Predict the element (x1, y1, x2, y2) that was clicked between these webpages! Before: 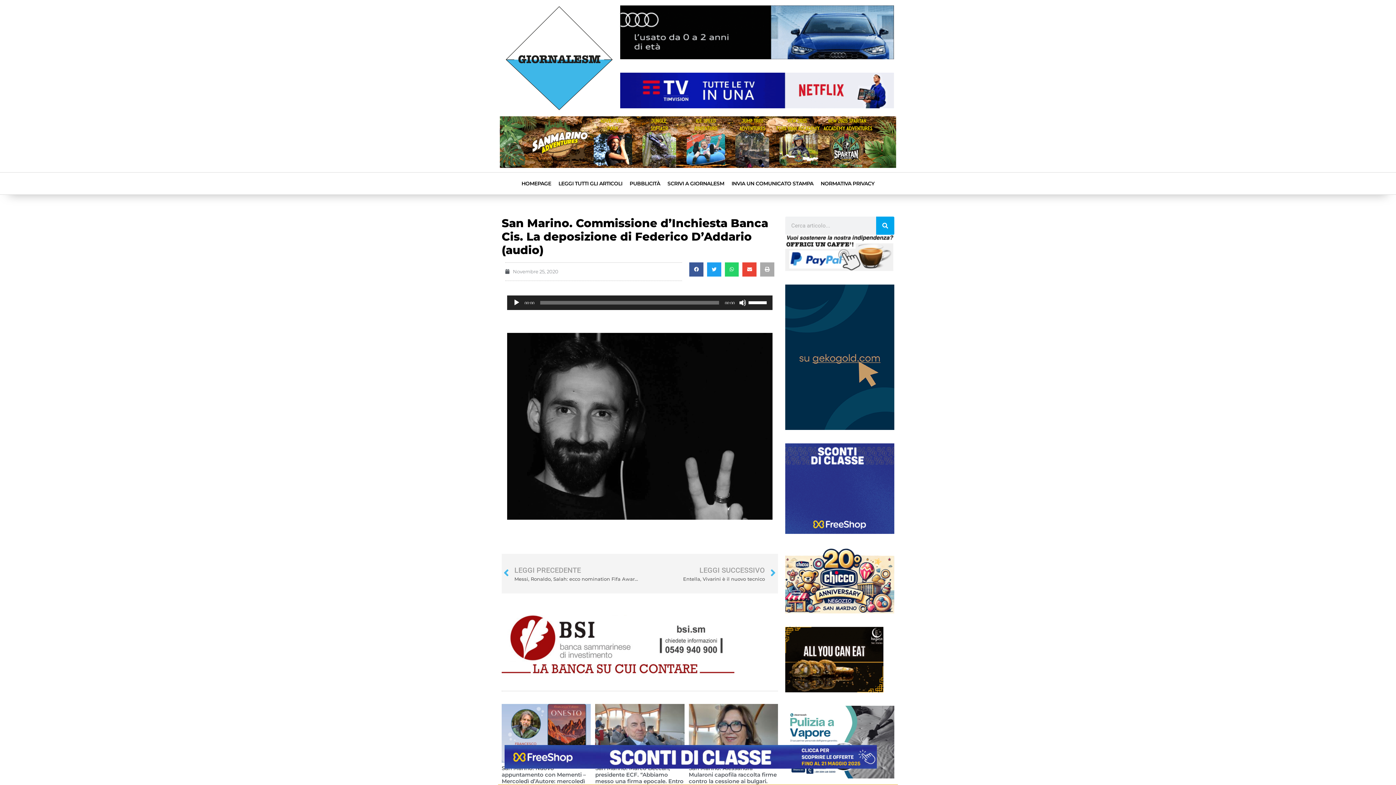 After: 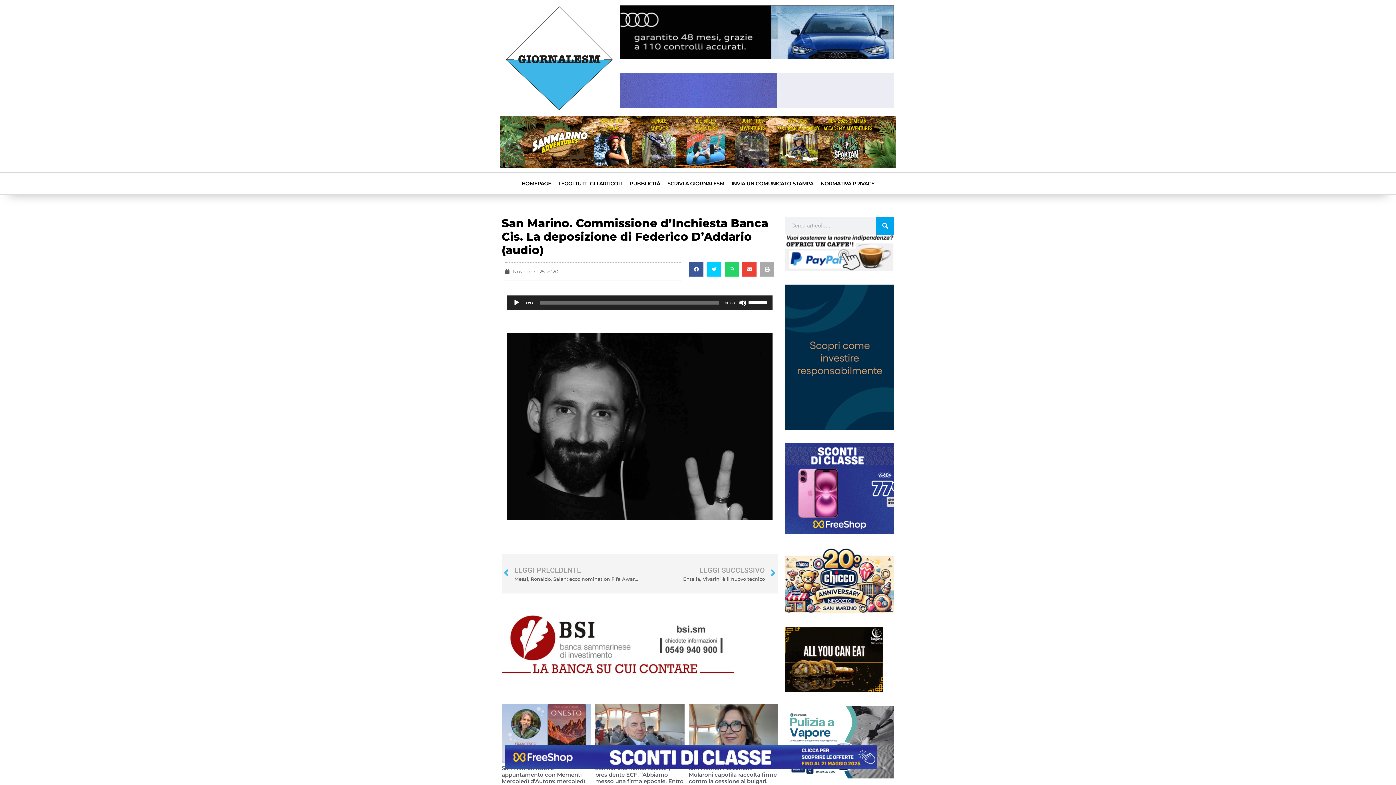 Action: bbox: (707, 262, 721, 276) label: Condividi su twitter